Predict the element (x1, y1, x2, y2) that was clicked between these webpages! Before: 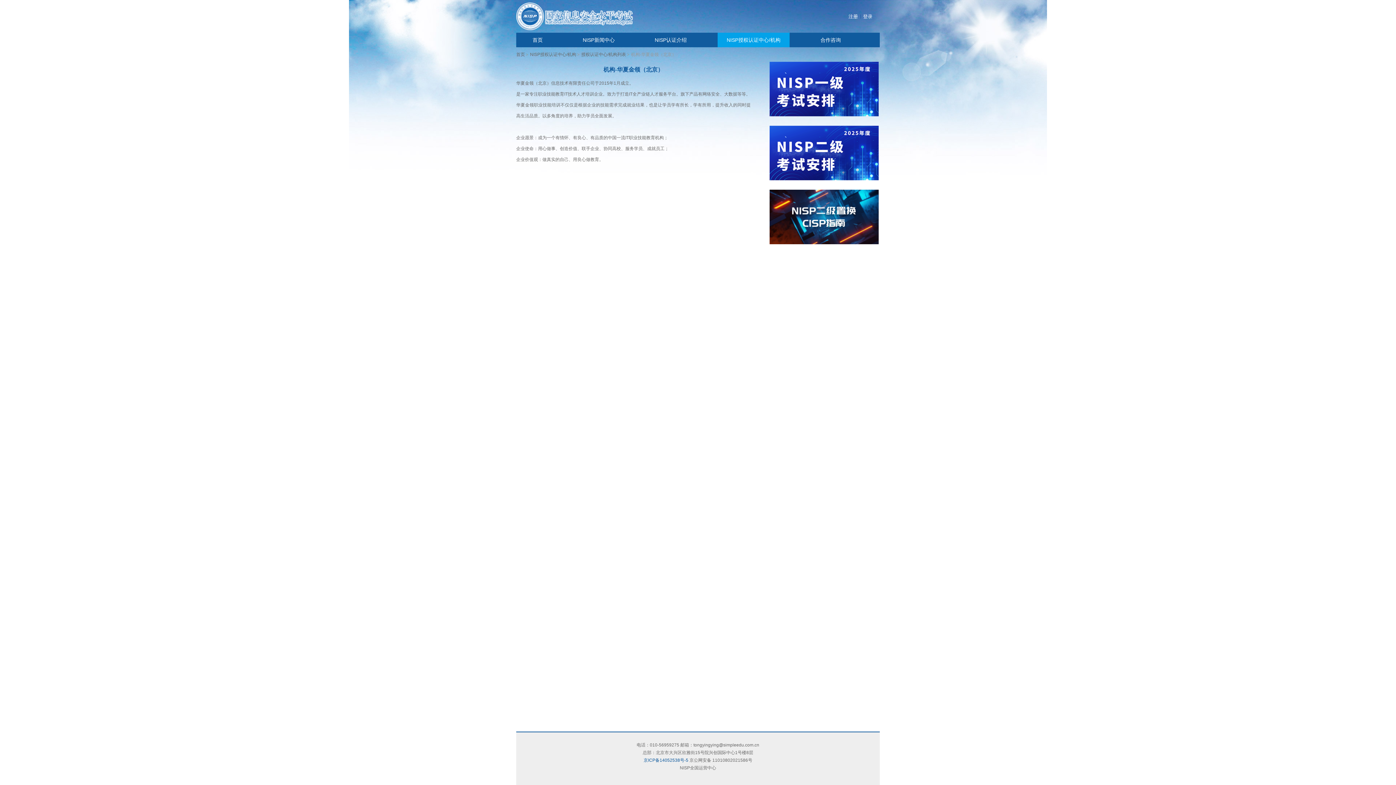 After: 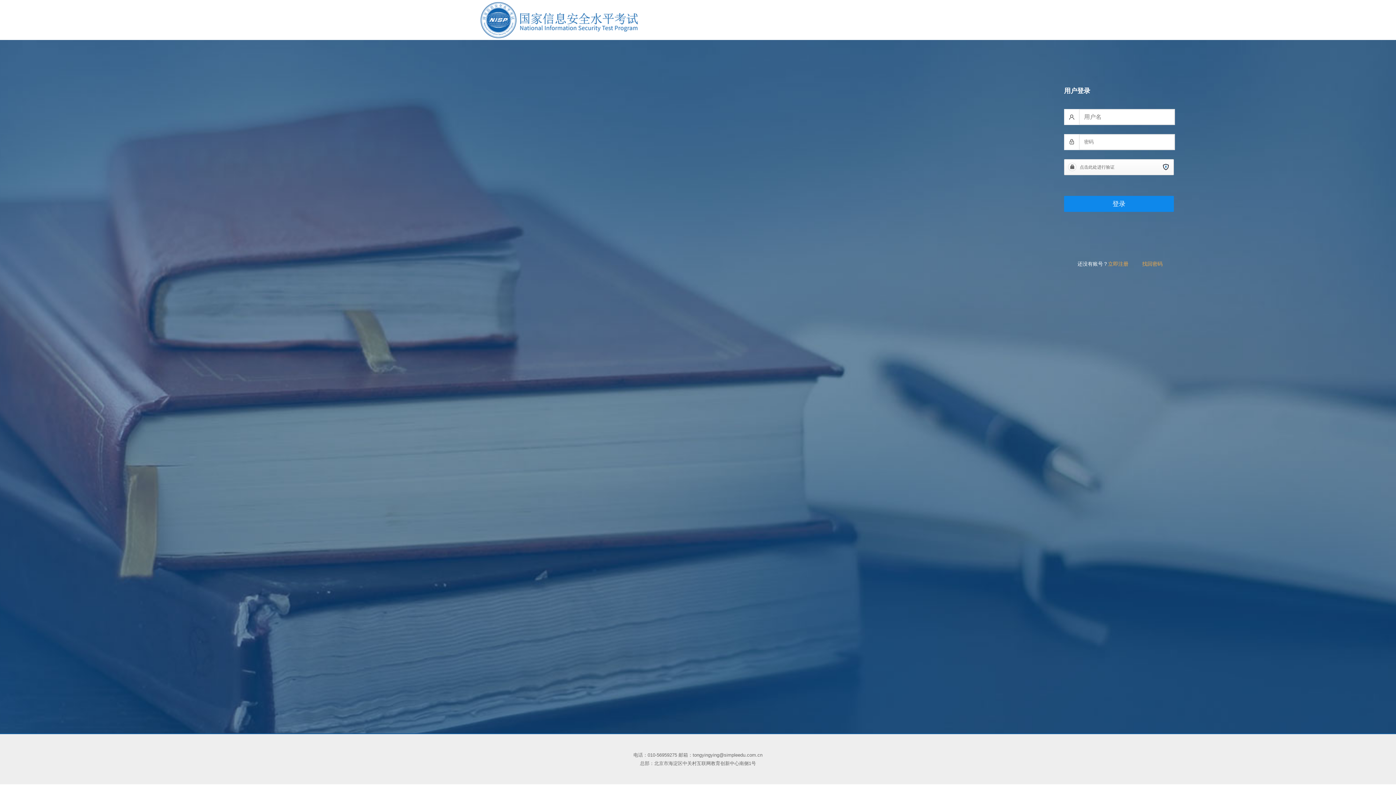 Action: label: 登录 bbox: (859, 13, 872, 19)